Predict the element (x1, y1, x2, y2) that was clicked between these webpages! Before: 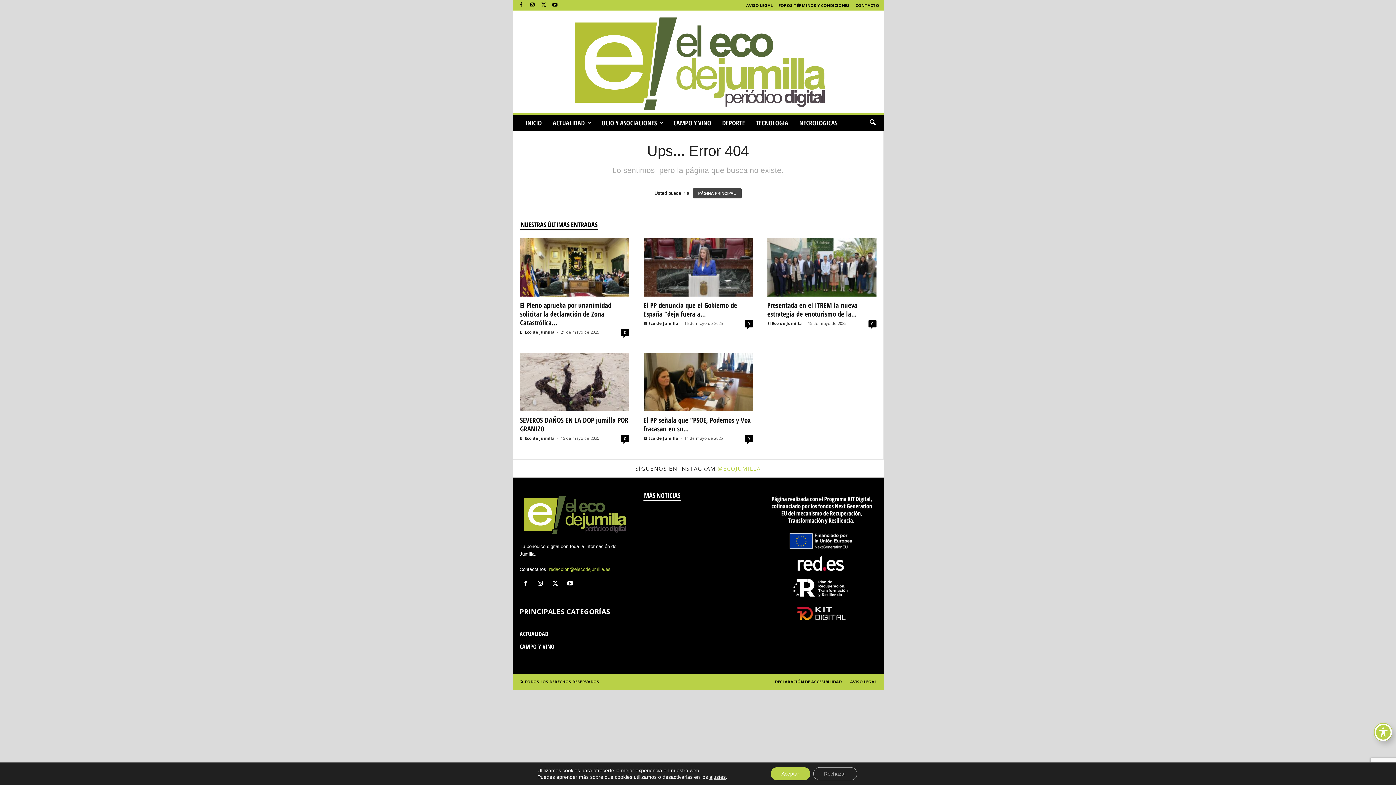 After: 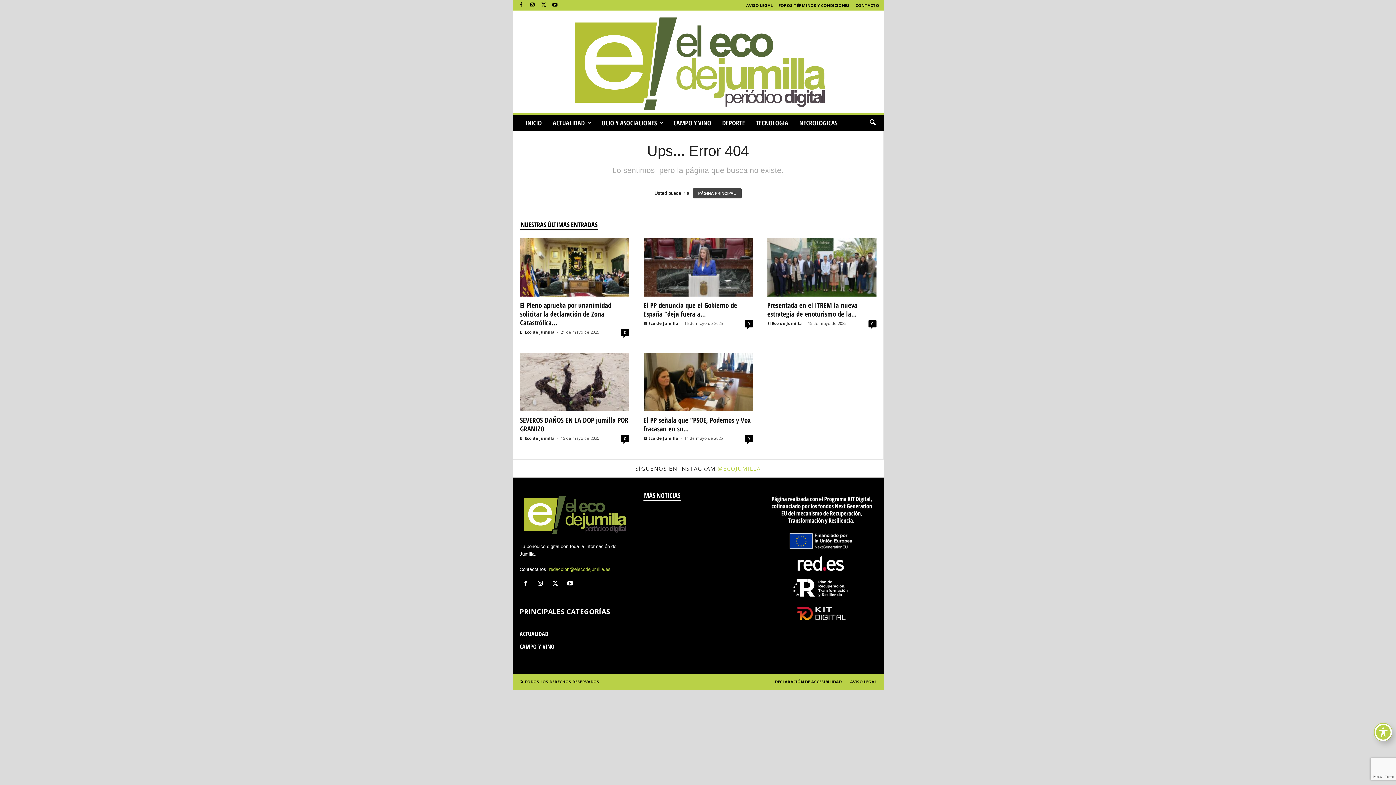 Action: bbox: (813, 767, 857, 780) label: Rechazar